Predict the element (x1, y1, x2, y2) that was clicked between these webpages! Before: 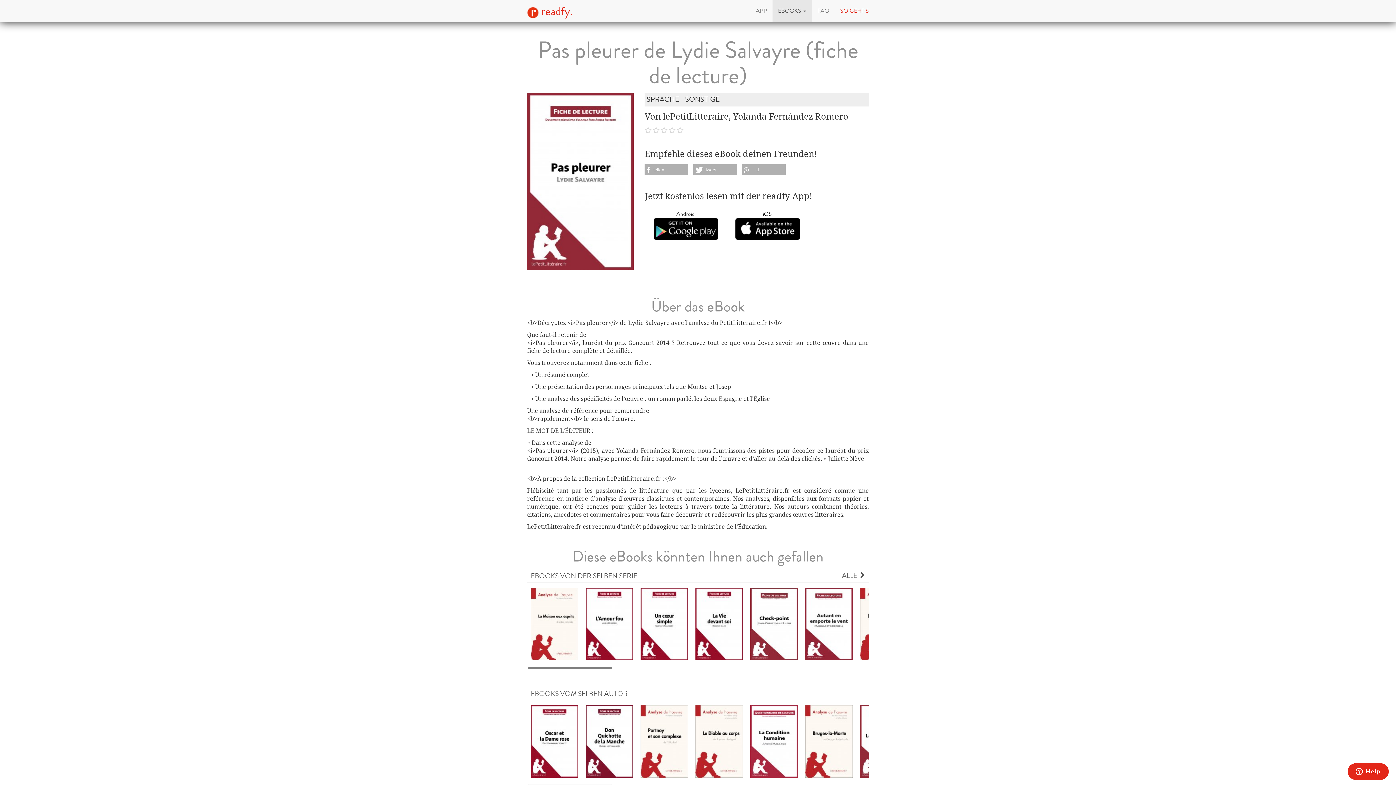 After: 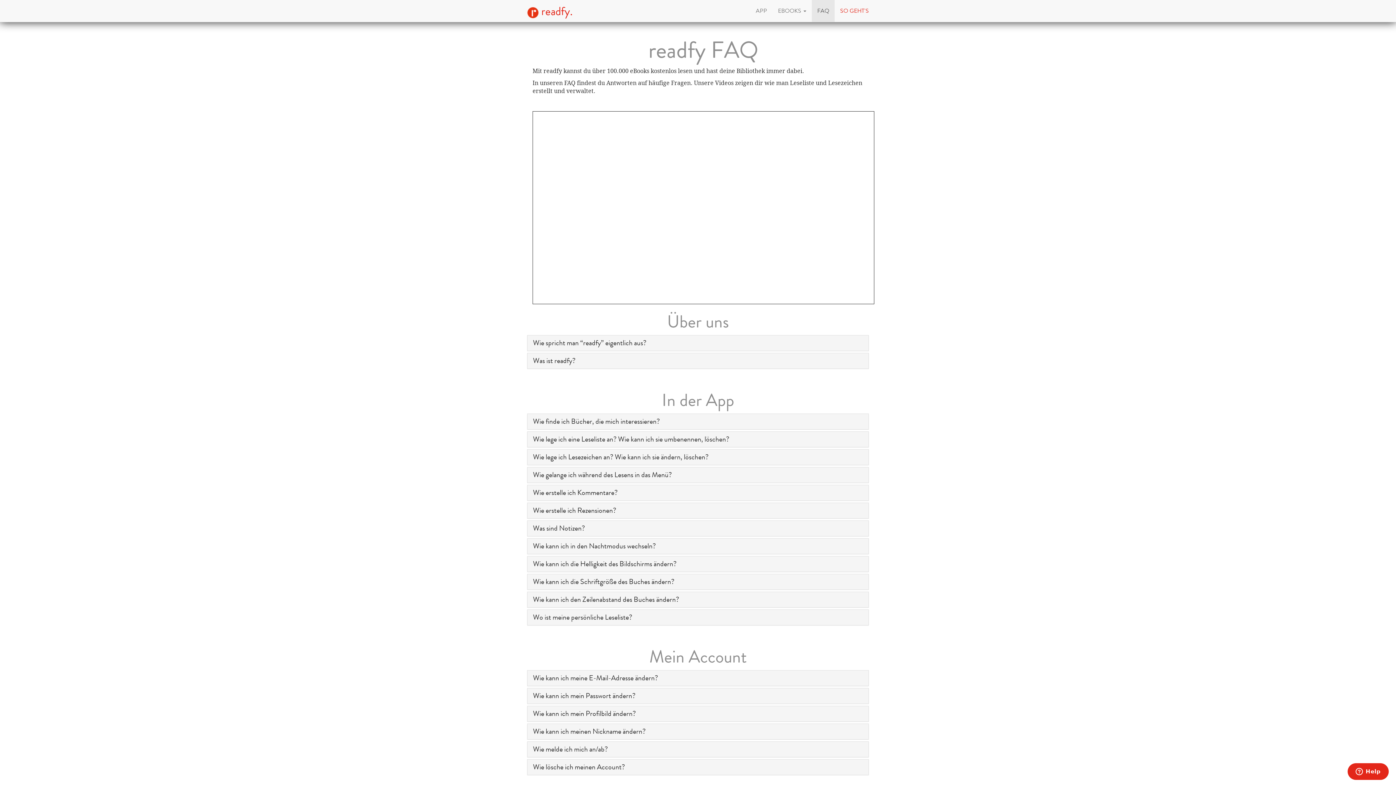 Action: bbox: (812, 0, 834, 21) label: FAQ